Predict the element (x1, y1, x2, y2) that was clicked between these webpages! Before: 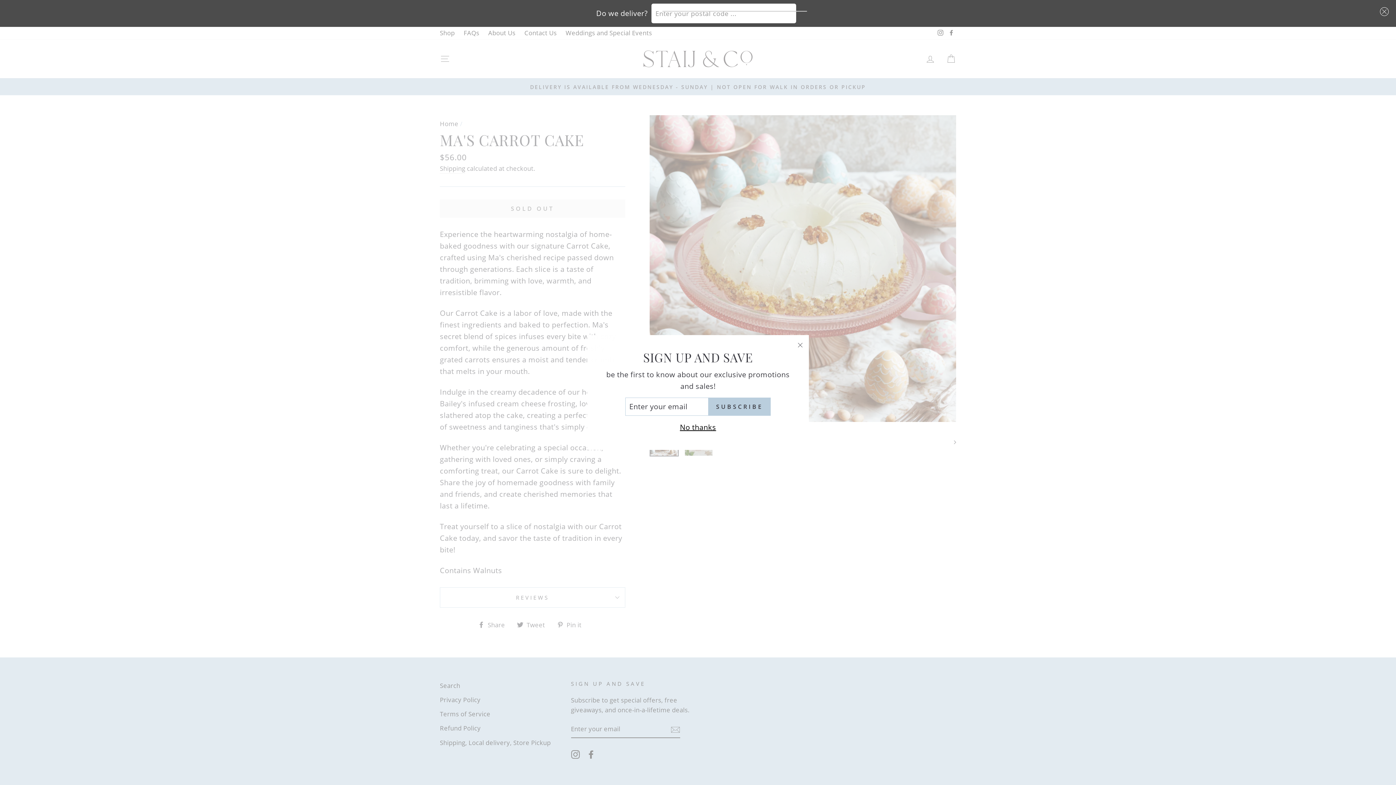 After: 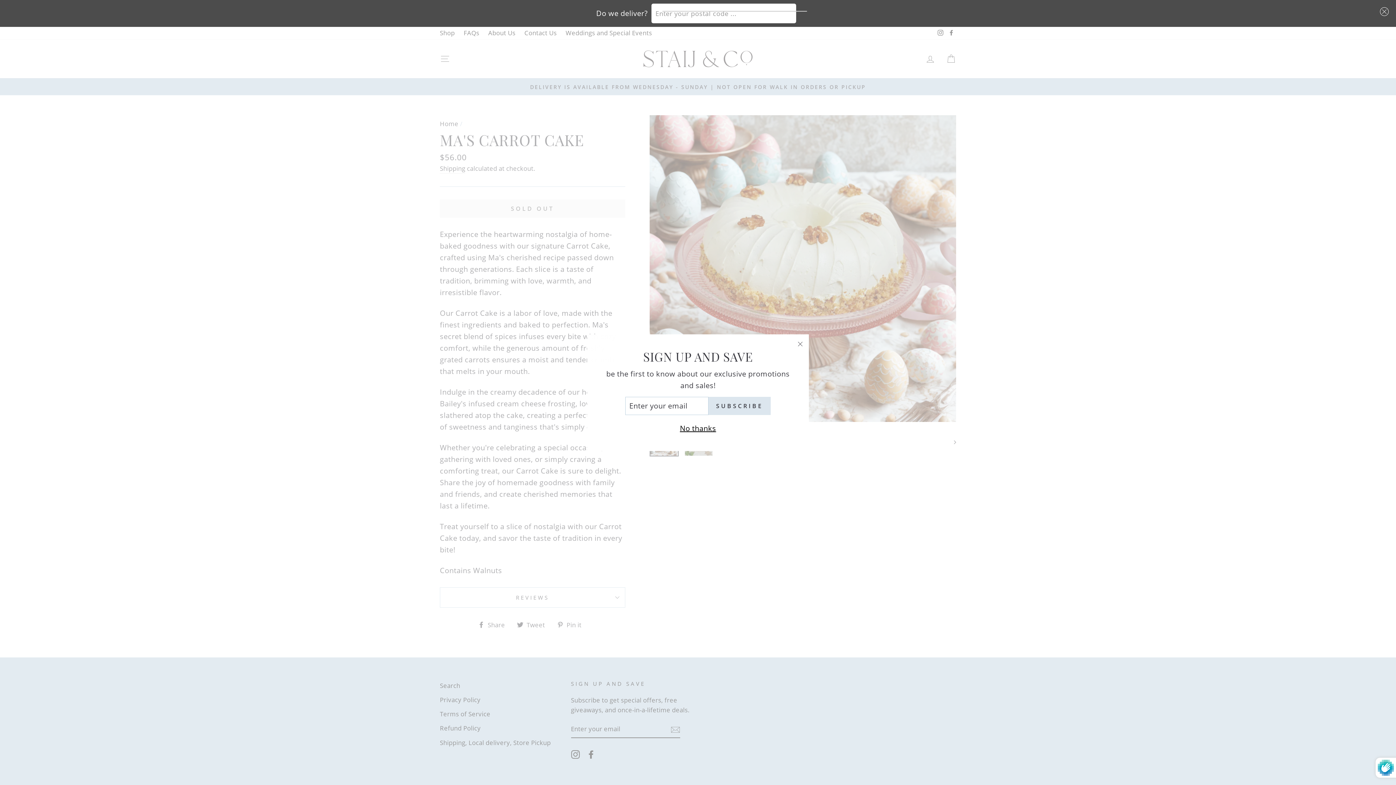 Action: label: SUBSCRIBE bbox: (708, 397, 770, 416)